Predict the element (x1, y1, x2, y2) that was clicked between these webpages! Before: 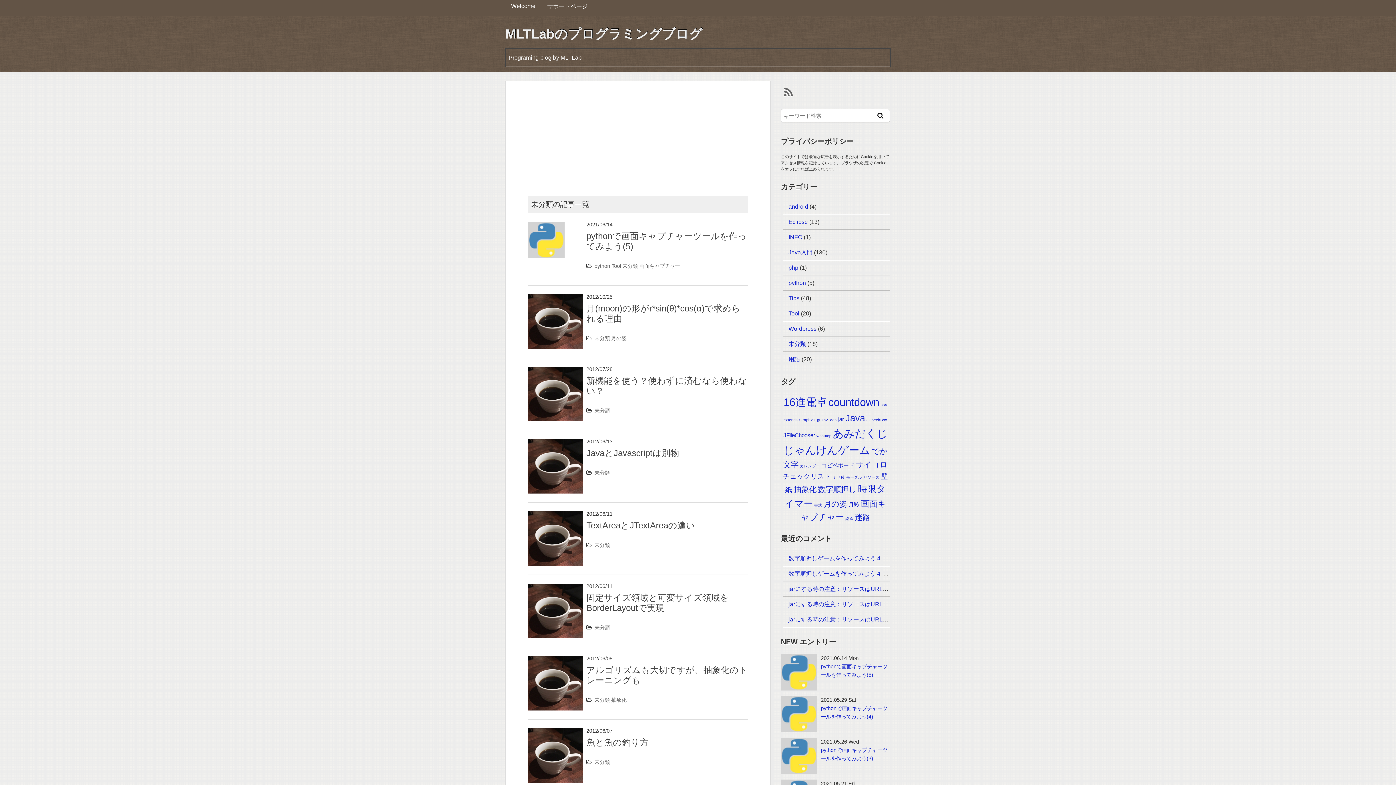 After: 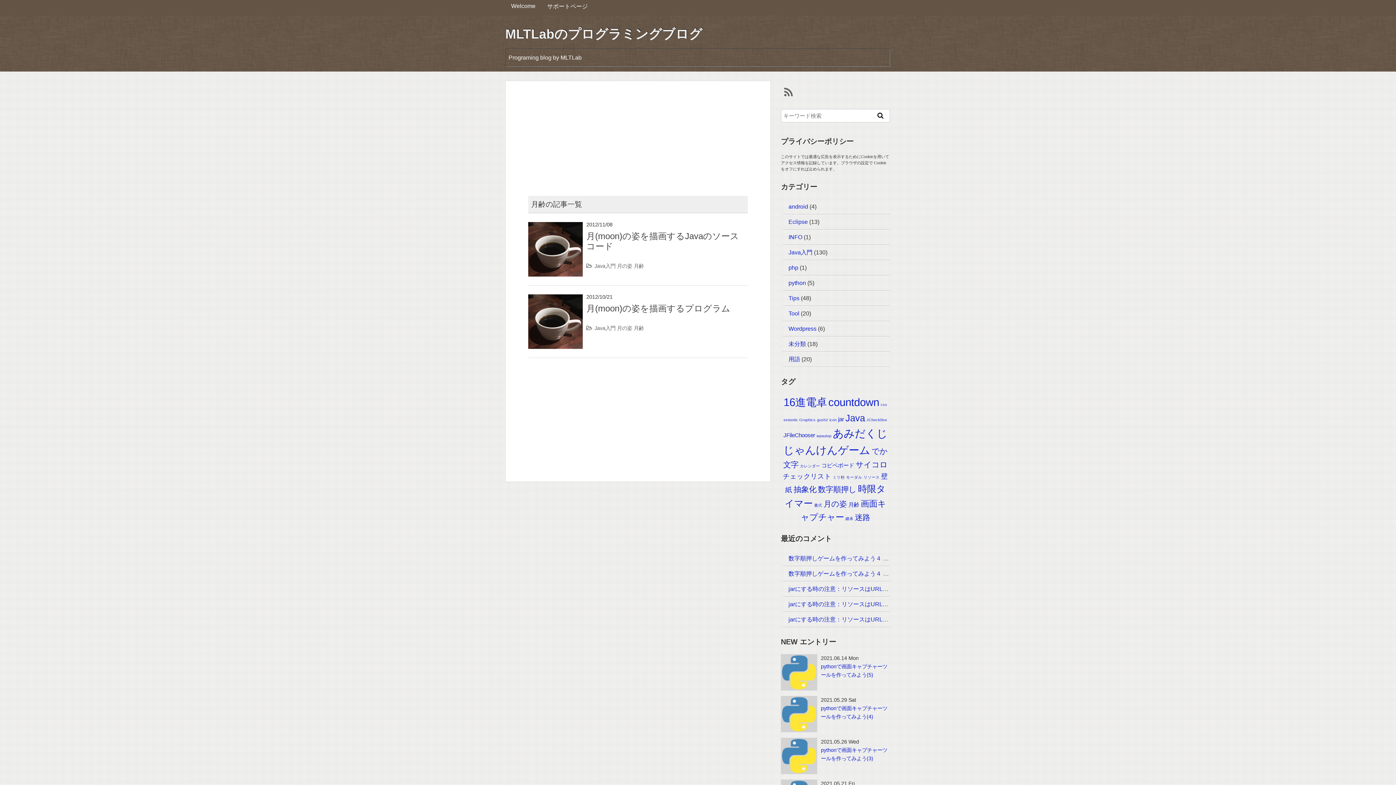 Action: label: 月齢 (2個の項目) bbox: (848, 501, 859, 507)